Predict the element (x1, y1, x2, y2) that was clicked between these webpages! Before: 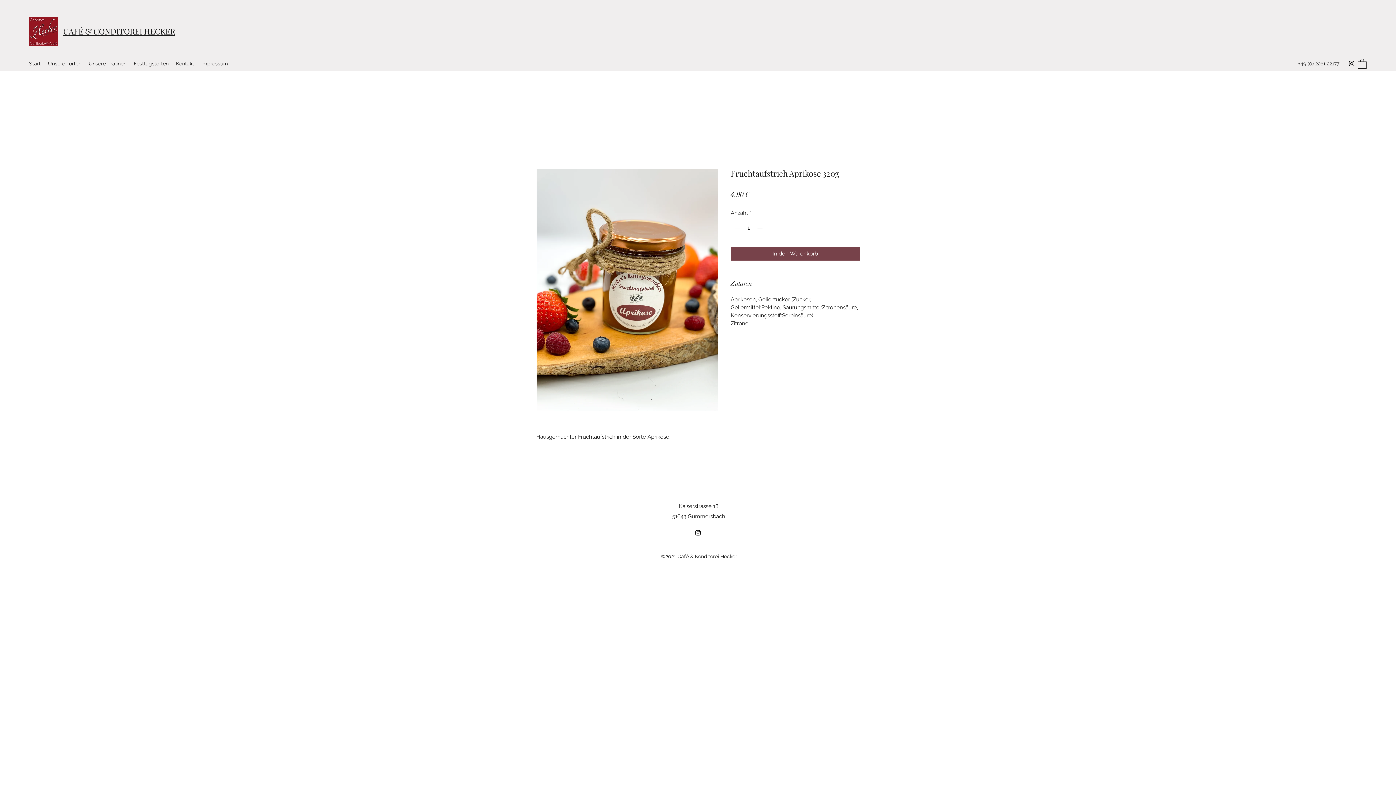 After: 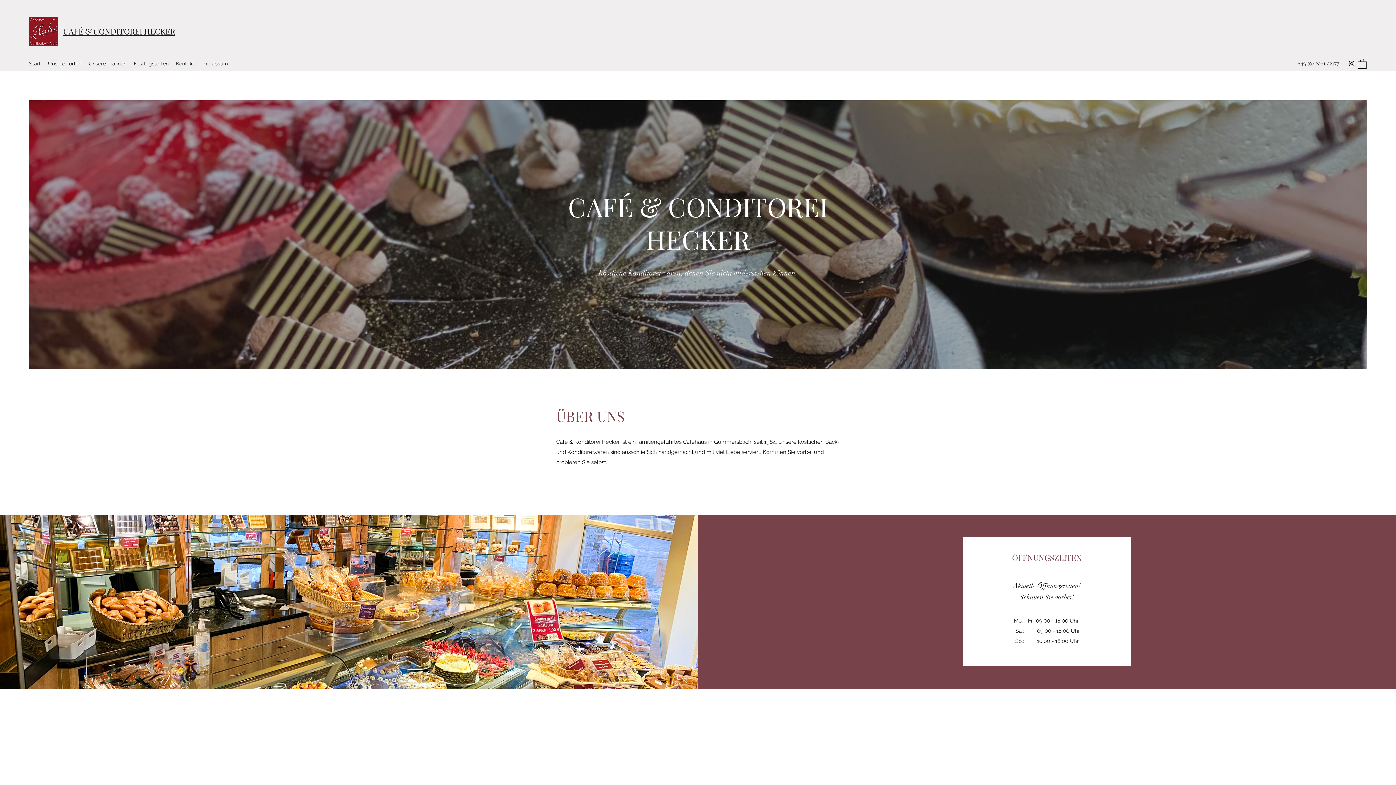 Action: bbox: (29, 16, 57, 45)